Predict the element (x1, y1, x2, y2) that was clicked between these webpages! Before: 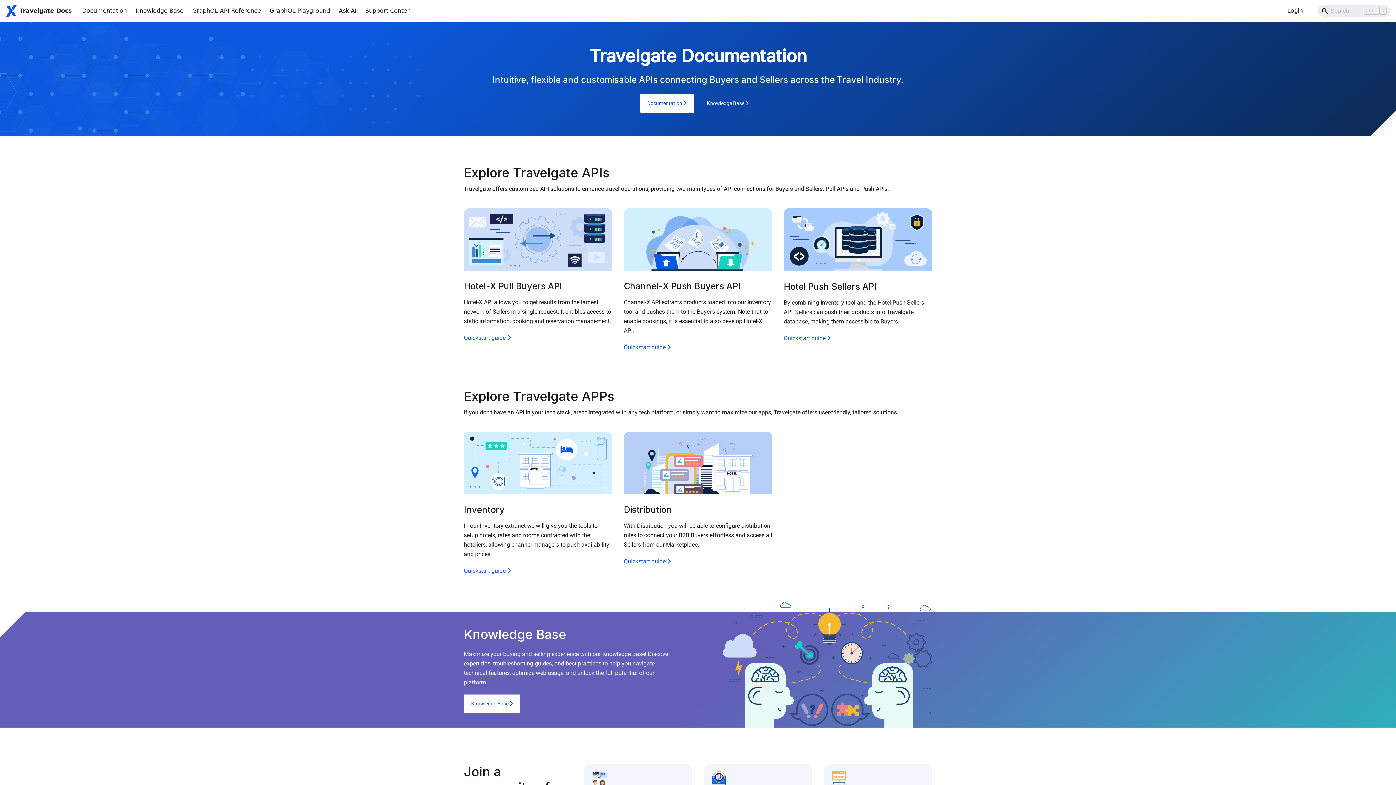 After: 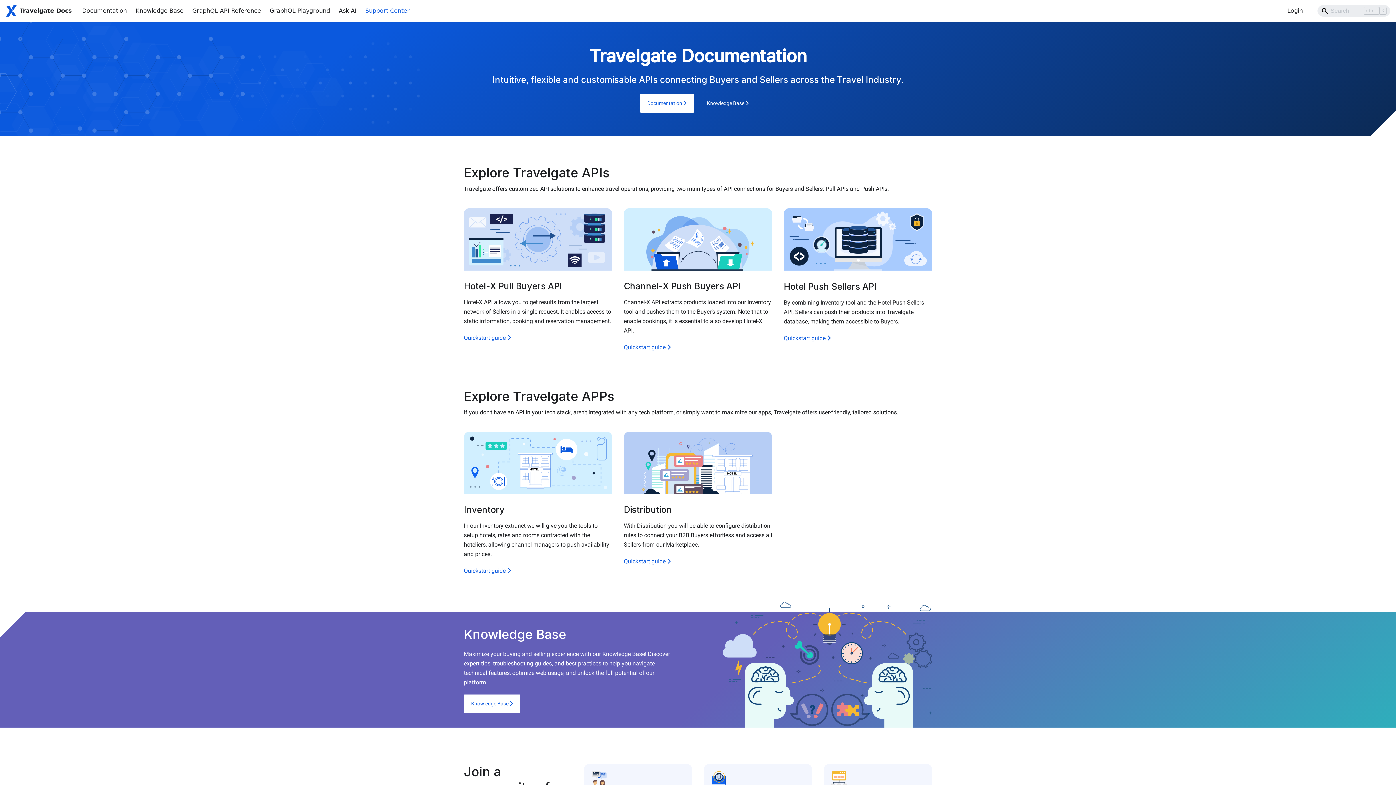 Action: label: Support Center bbox: (361, 4, 414, 17)